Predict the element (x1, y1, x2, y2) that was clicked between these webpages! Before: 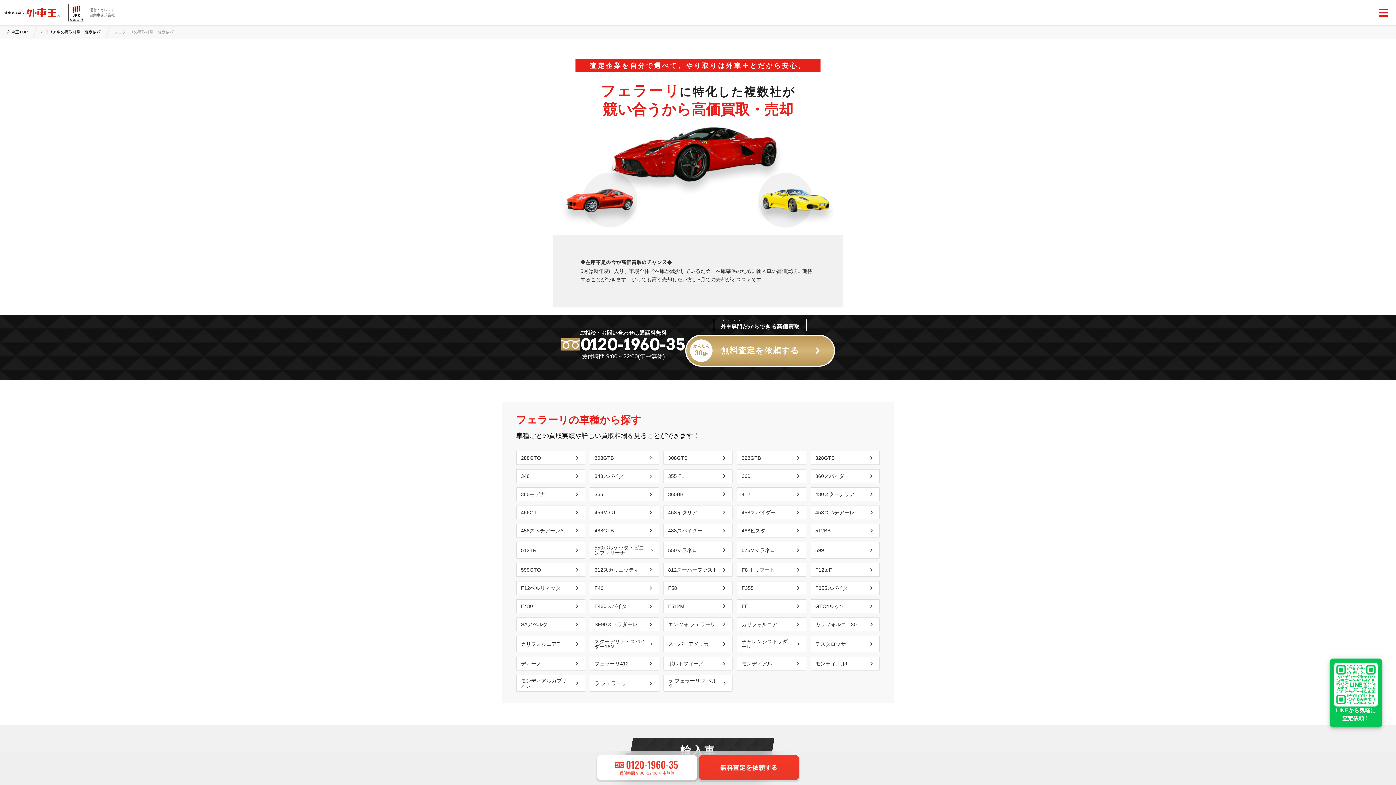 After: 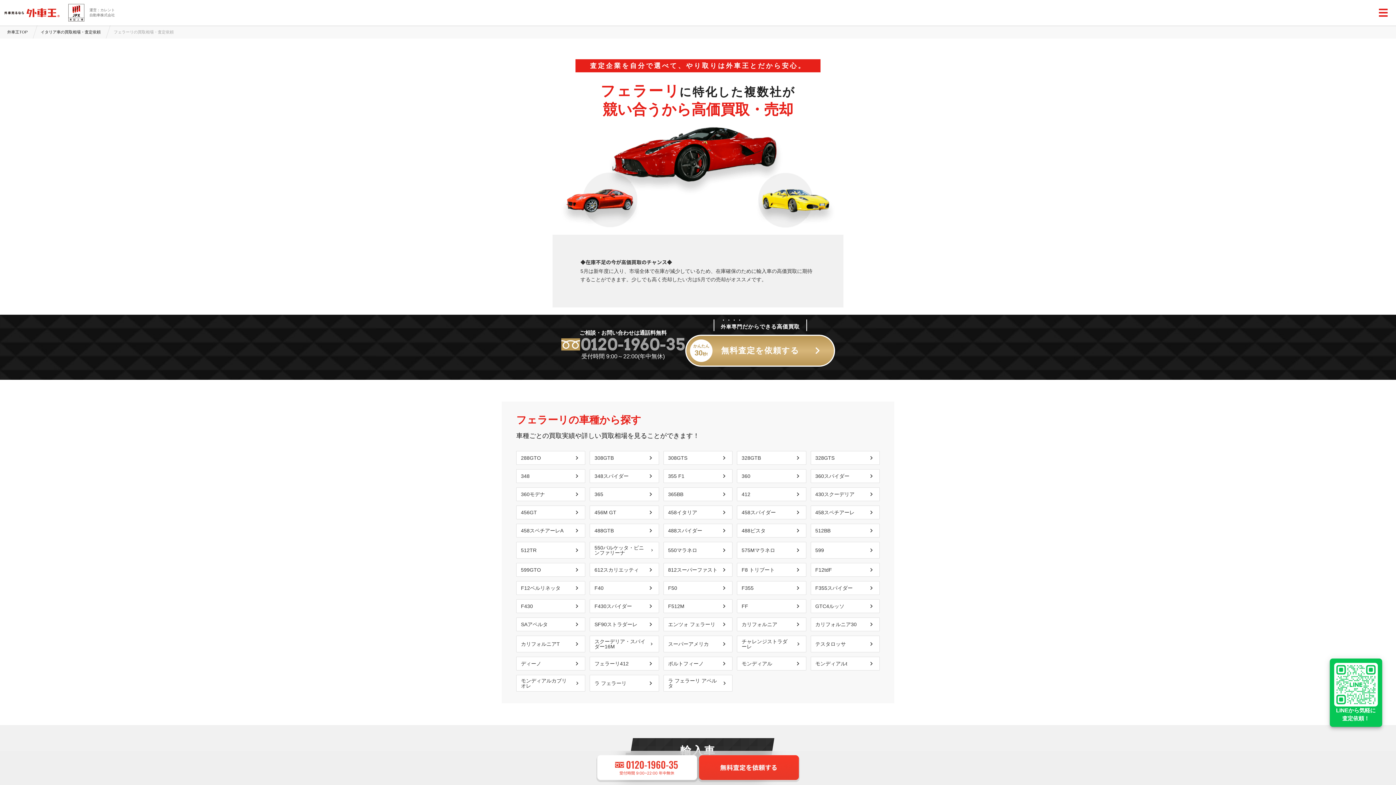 Action: bbox: (580, 336, 685, 352) label: 0120-1960-35